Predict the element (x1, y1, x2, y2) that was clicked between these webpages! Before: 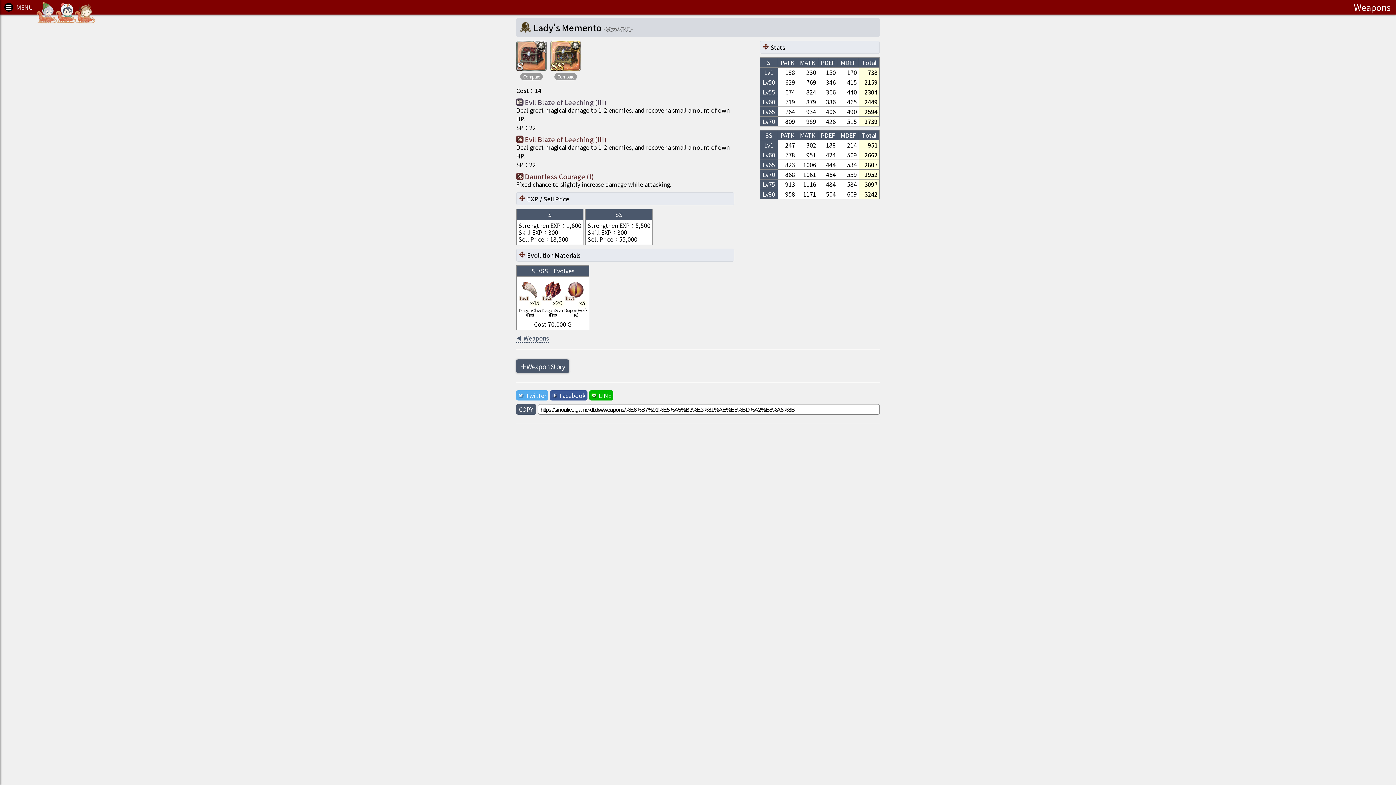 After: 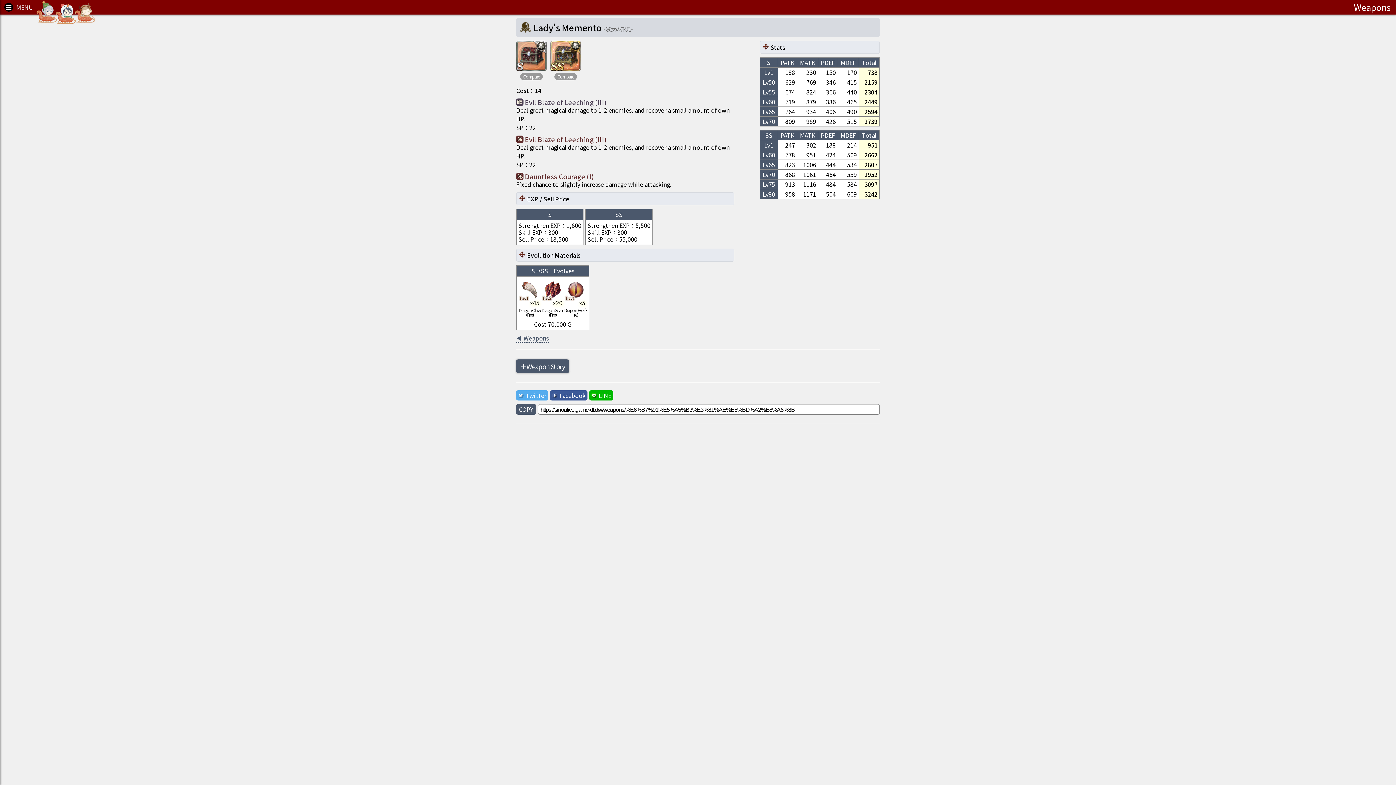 Action: bbox: (550, 305, 587, 315) label: Facebook